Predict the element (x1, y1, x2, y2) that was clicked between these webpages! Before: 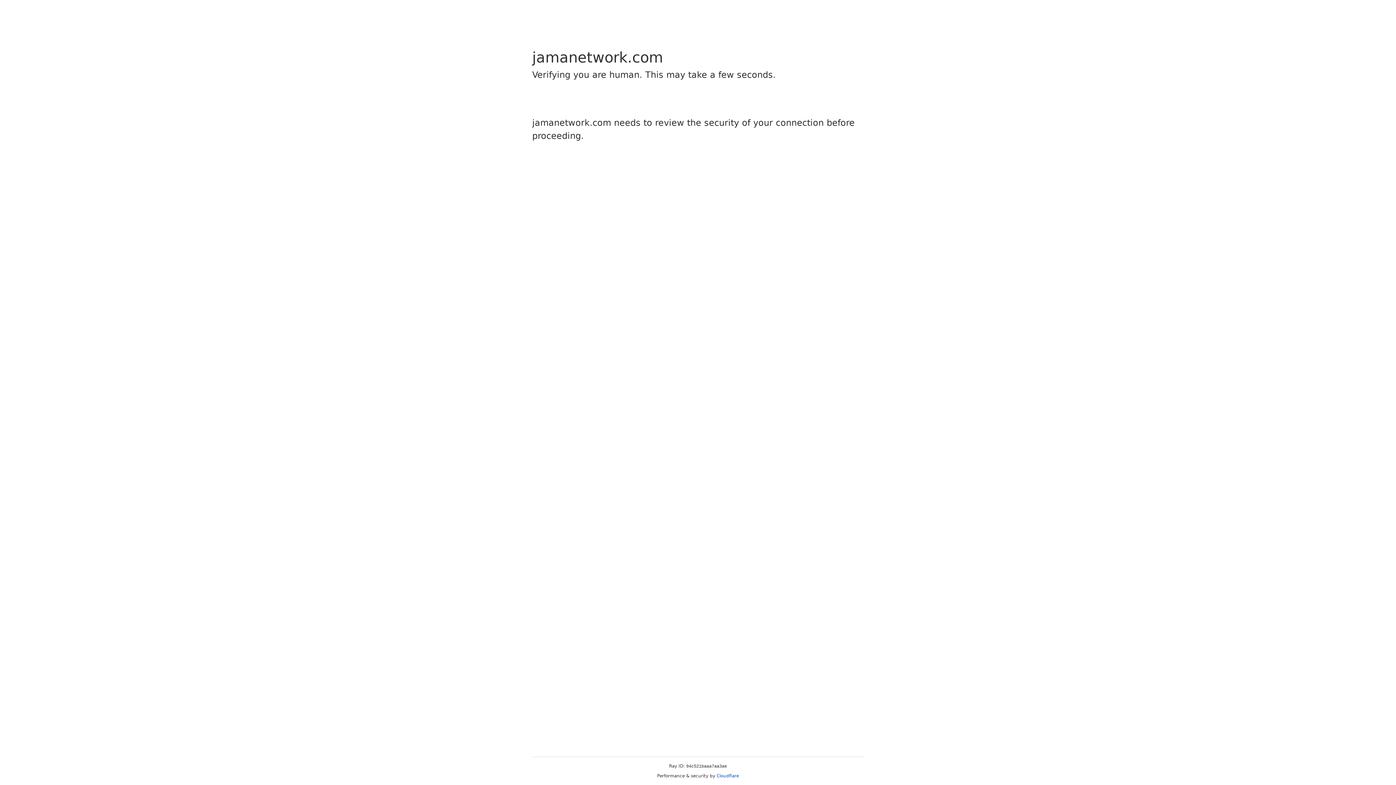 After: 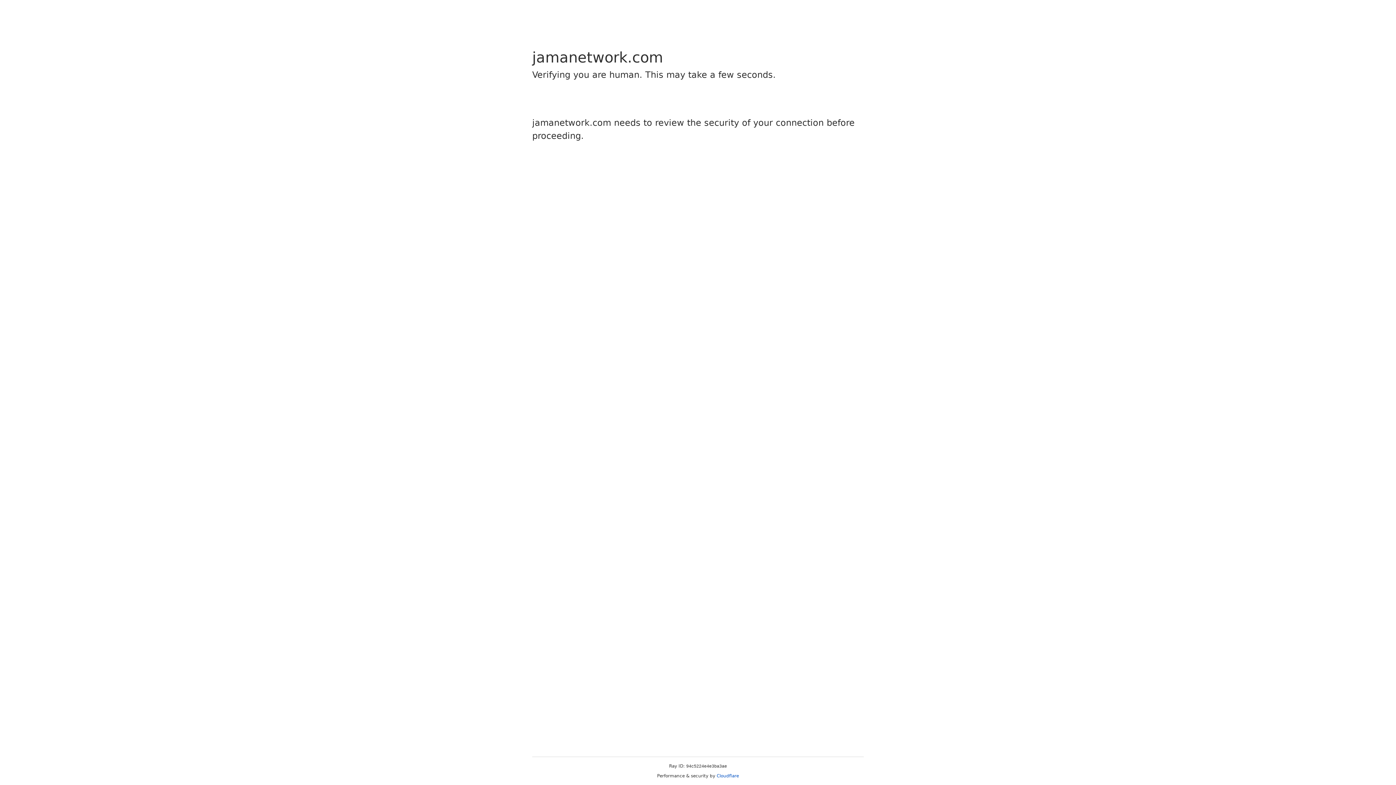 Action: bbox: (716, 773, 739, 778) label: Cloudflare